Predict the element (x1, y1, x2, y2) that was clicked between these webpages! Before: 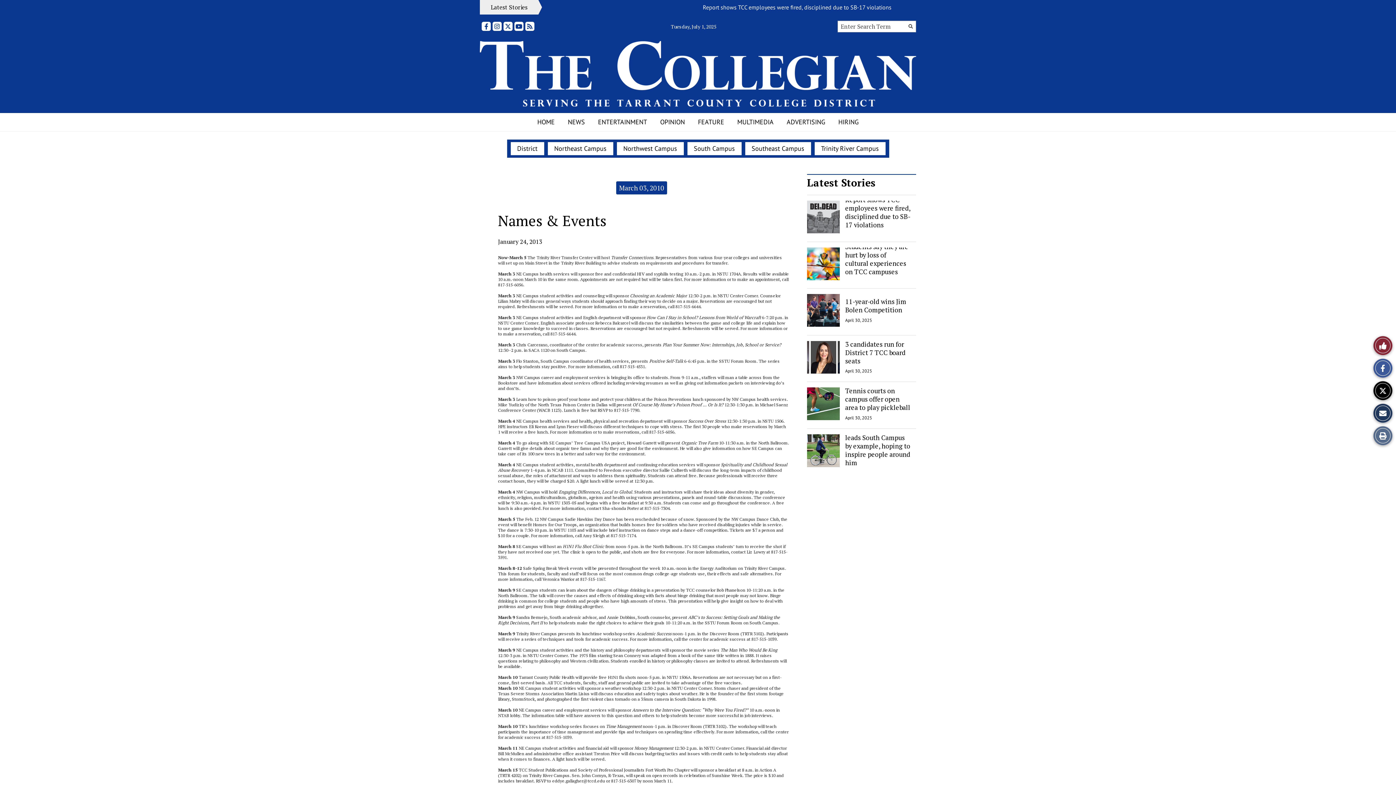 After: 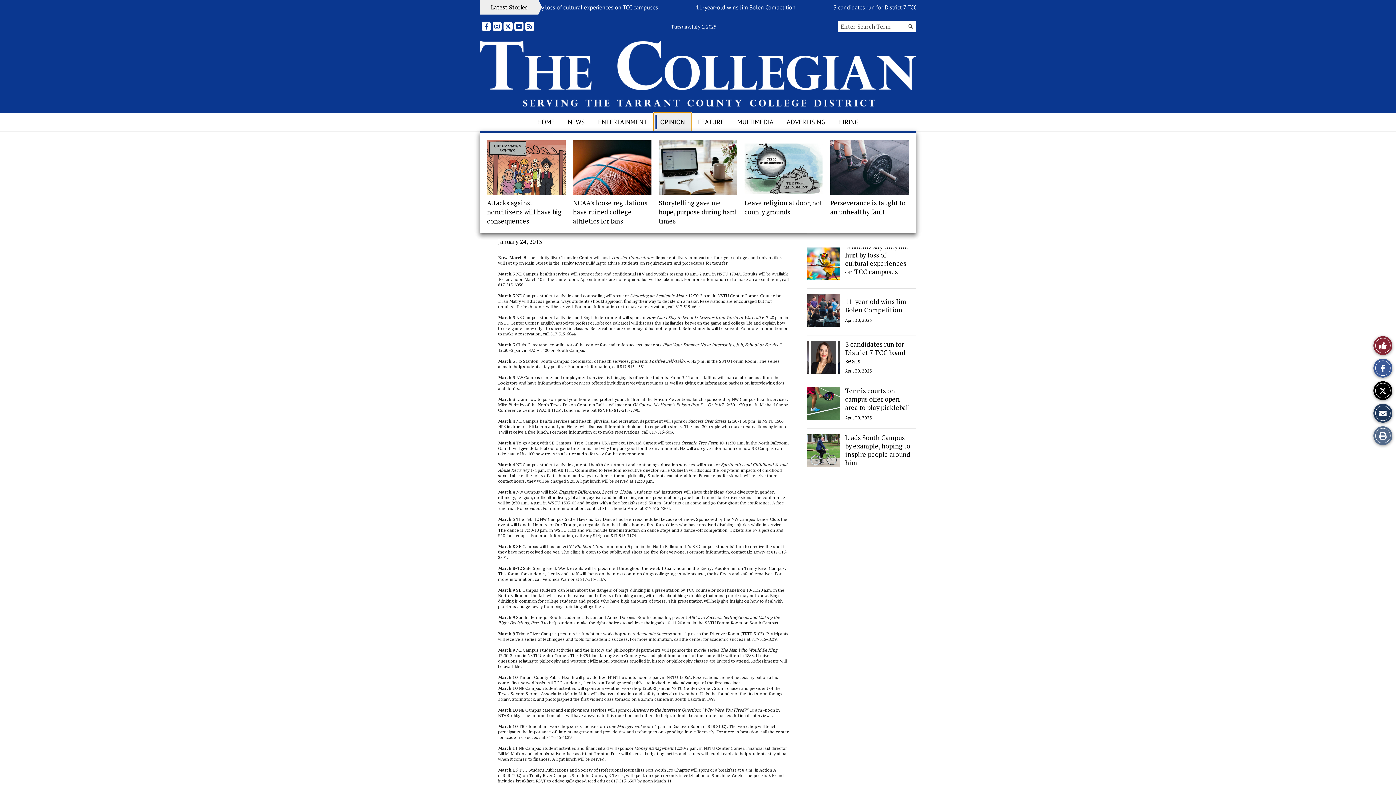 Action: bbox: (653, 113, 691, 131) label: OPINION